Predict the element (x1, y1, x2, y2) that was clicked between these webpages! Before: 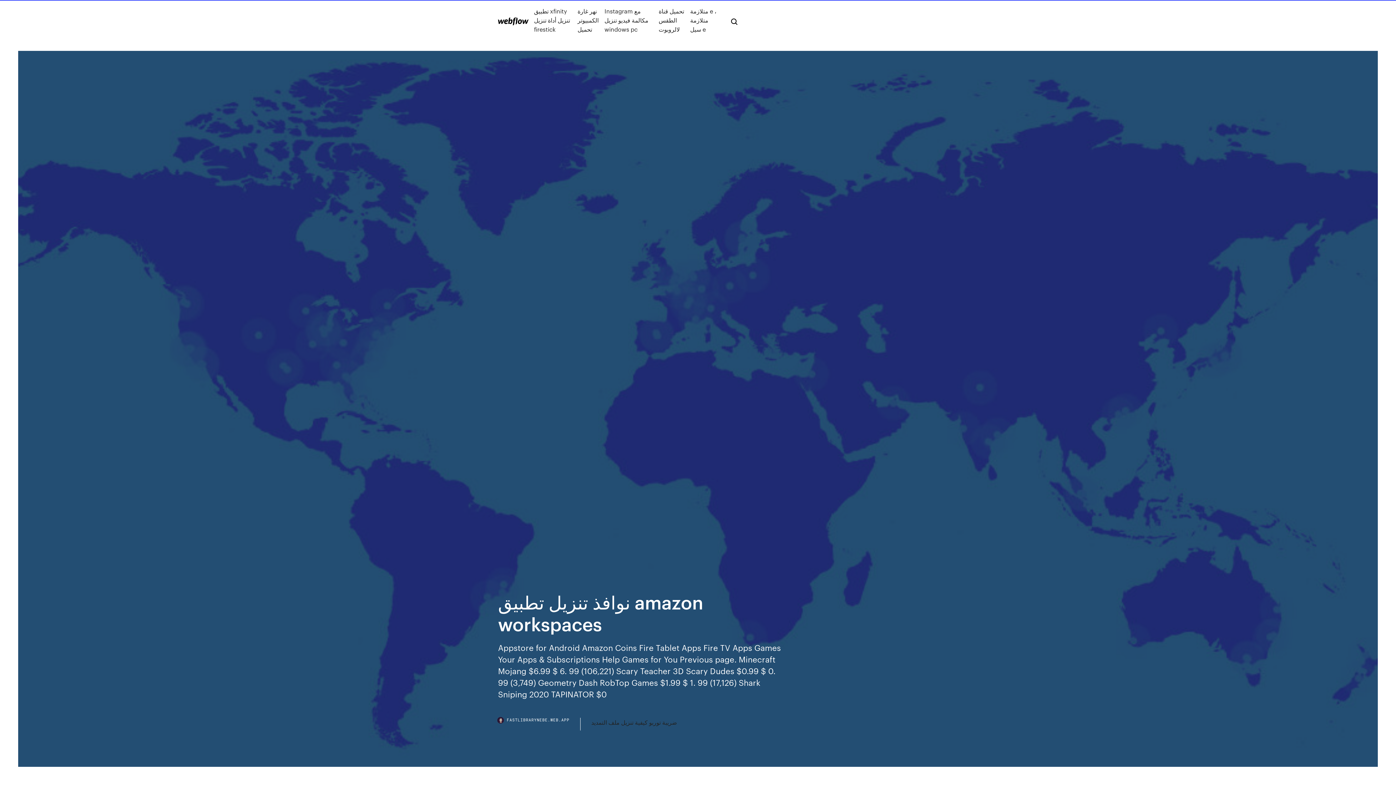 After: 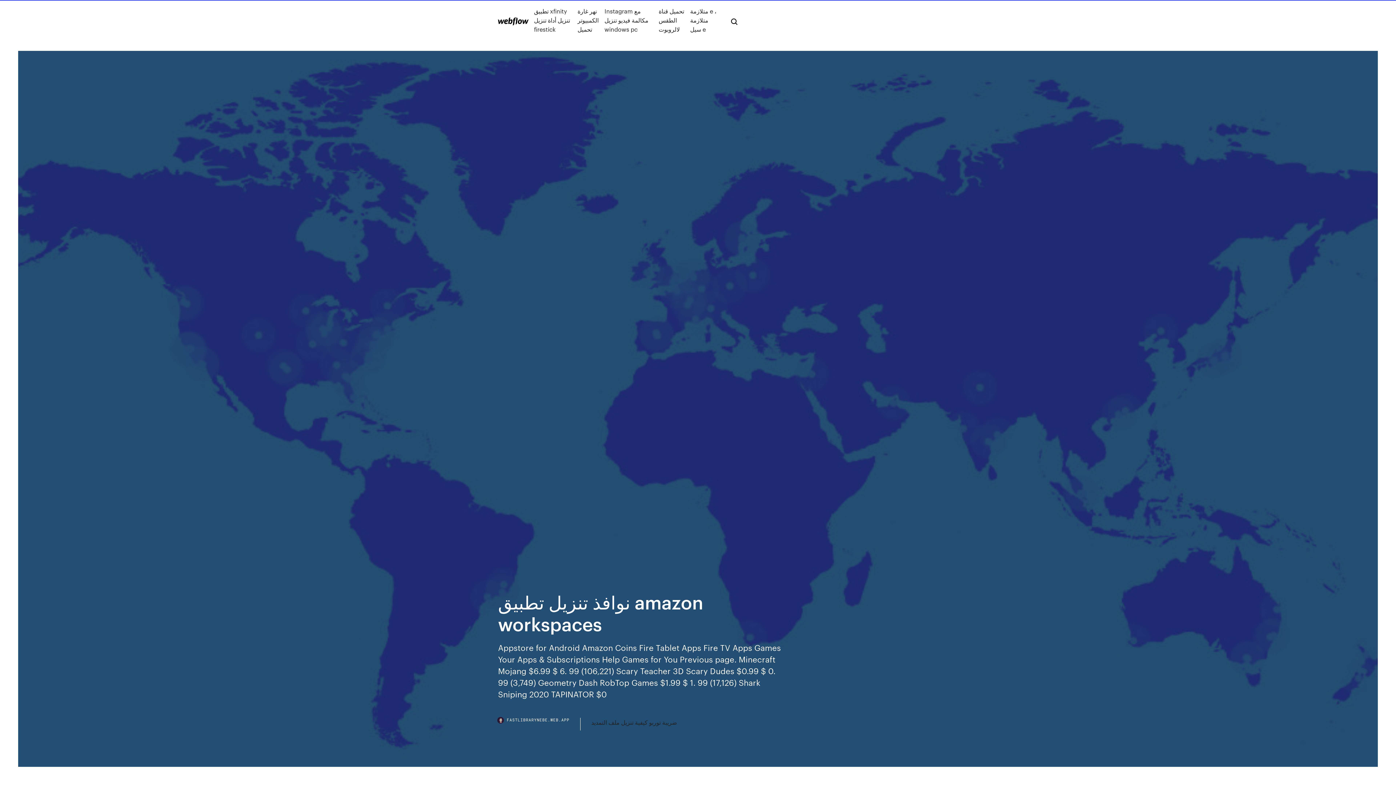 Action: label: FASTLIBRARYNEBE.WEB.APP bbox: (498, 718, 580, 730)